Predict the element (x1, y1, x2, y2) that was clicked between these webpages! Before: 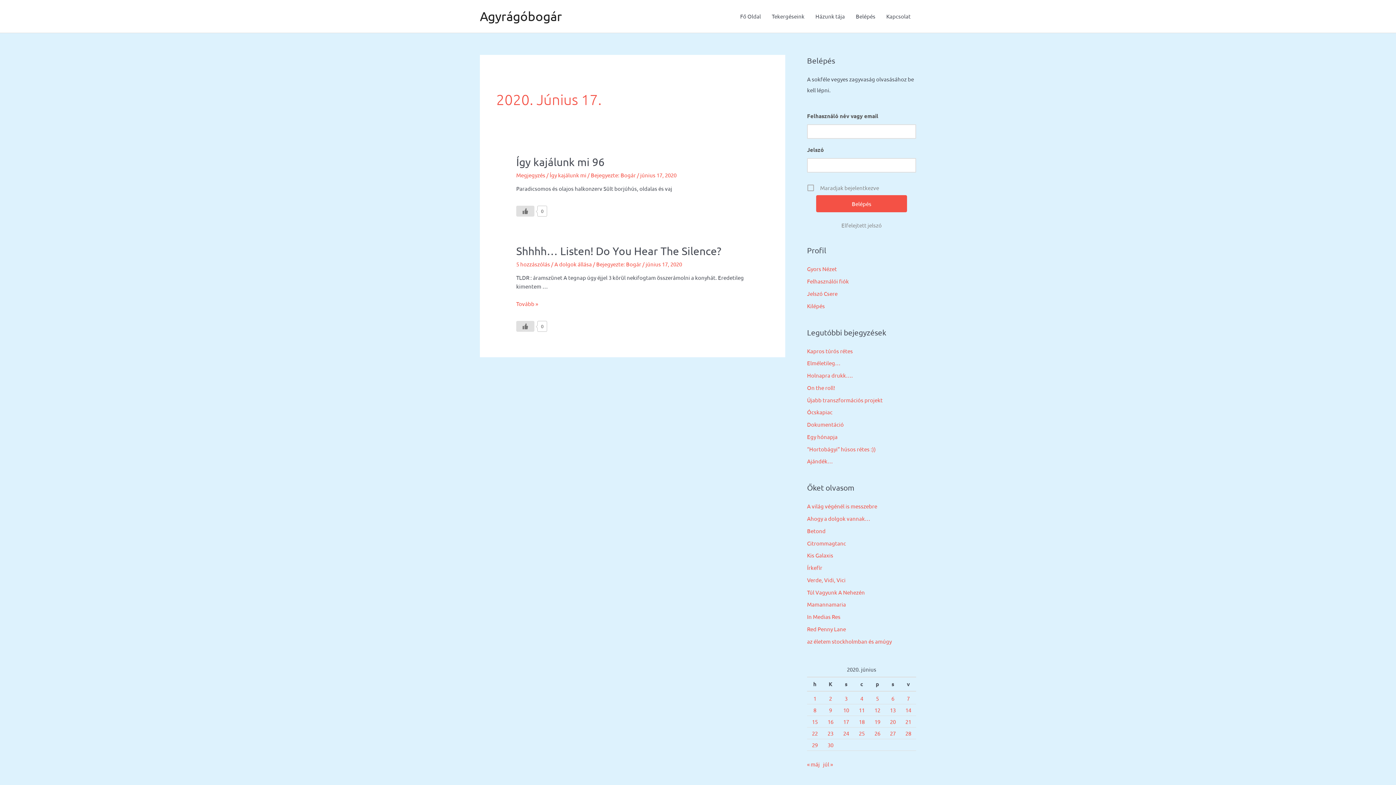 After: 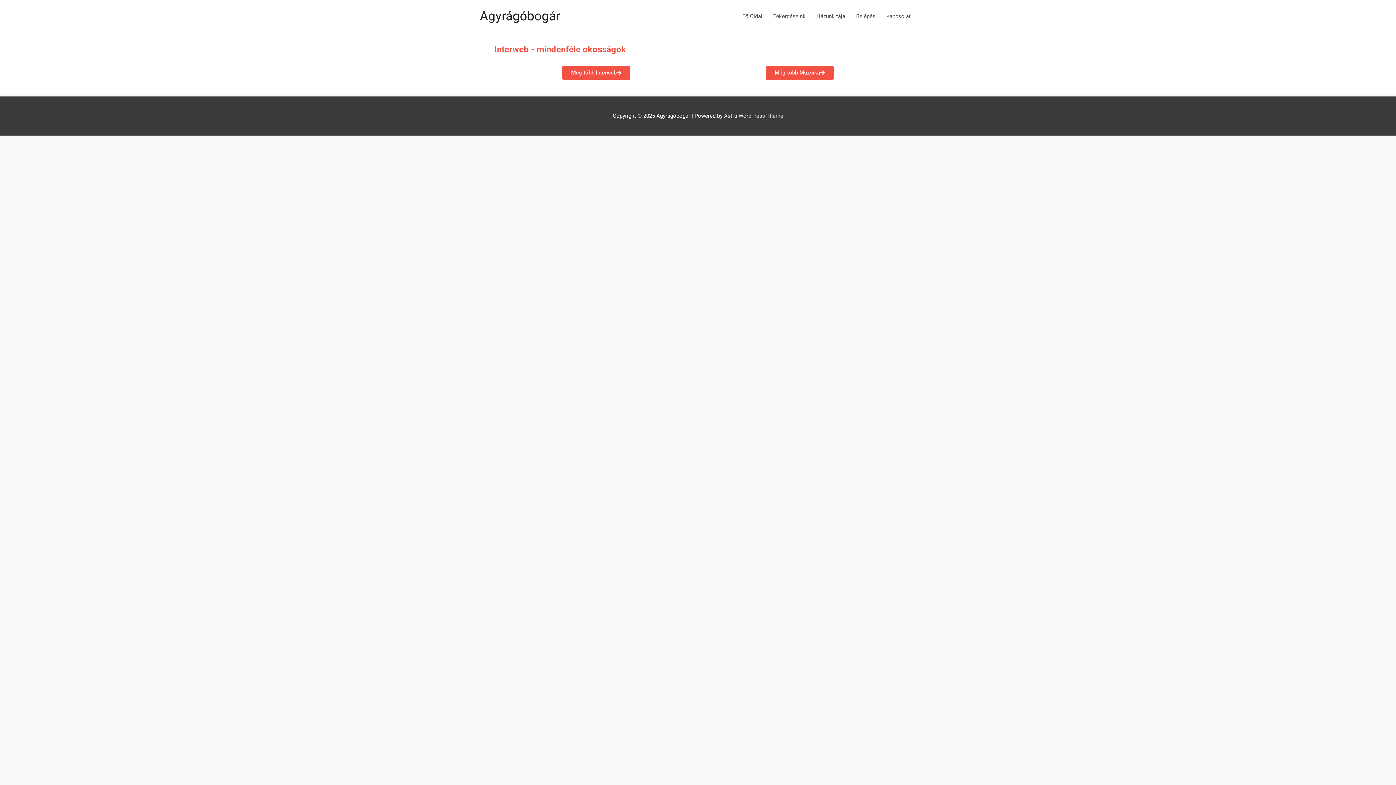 Action: label: Gyors Nézet bbox: (807, 265, 837, 272)